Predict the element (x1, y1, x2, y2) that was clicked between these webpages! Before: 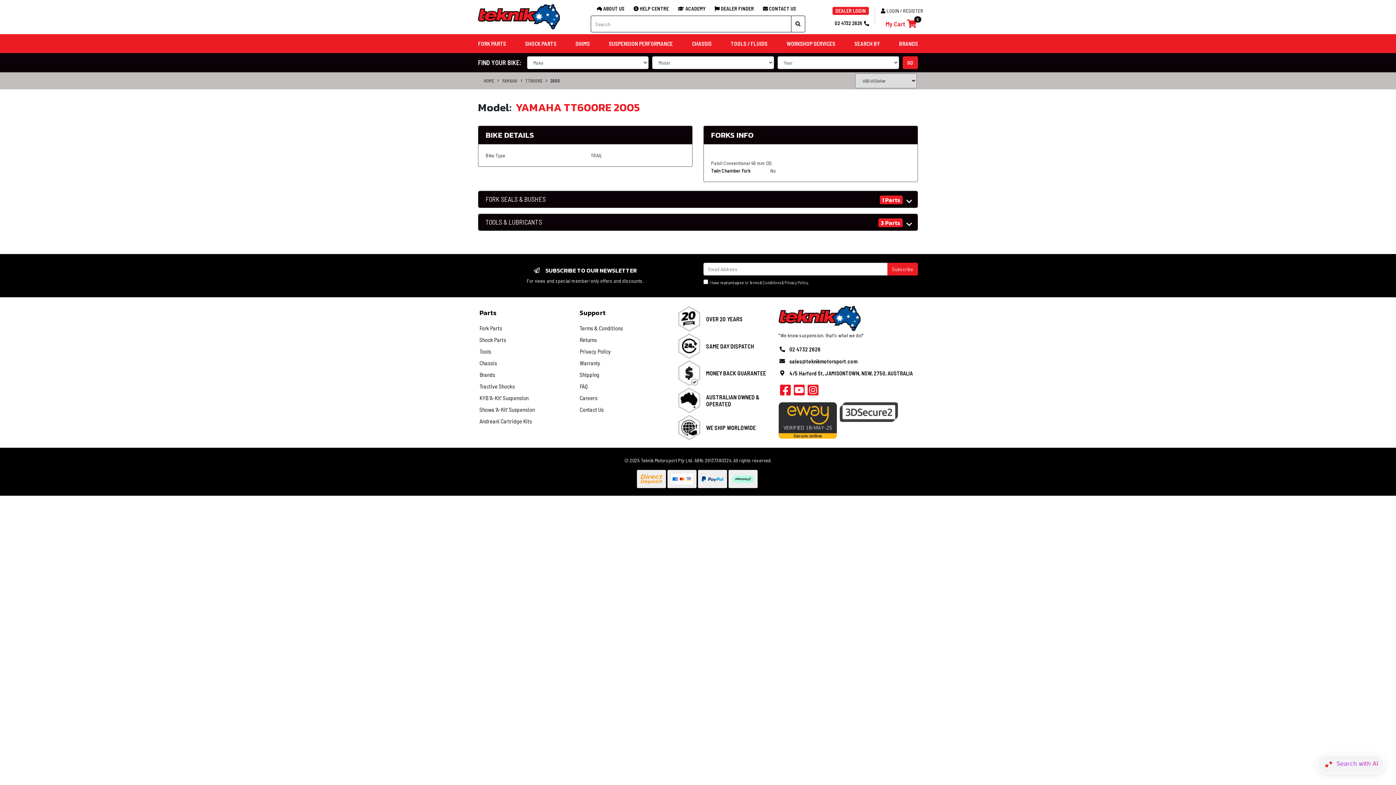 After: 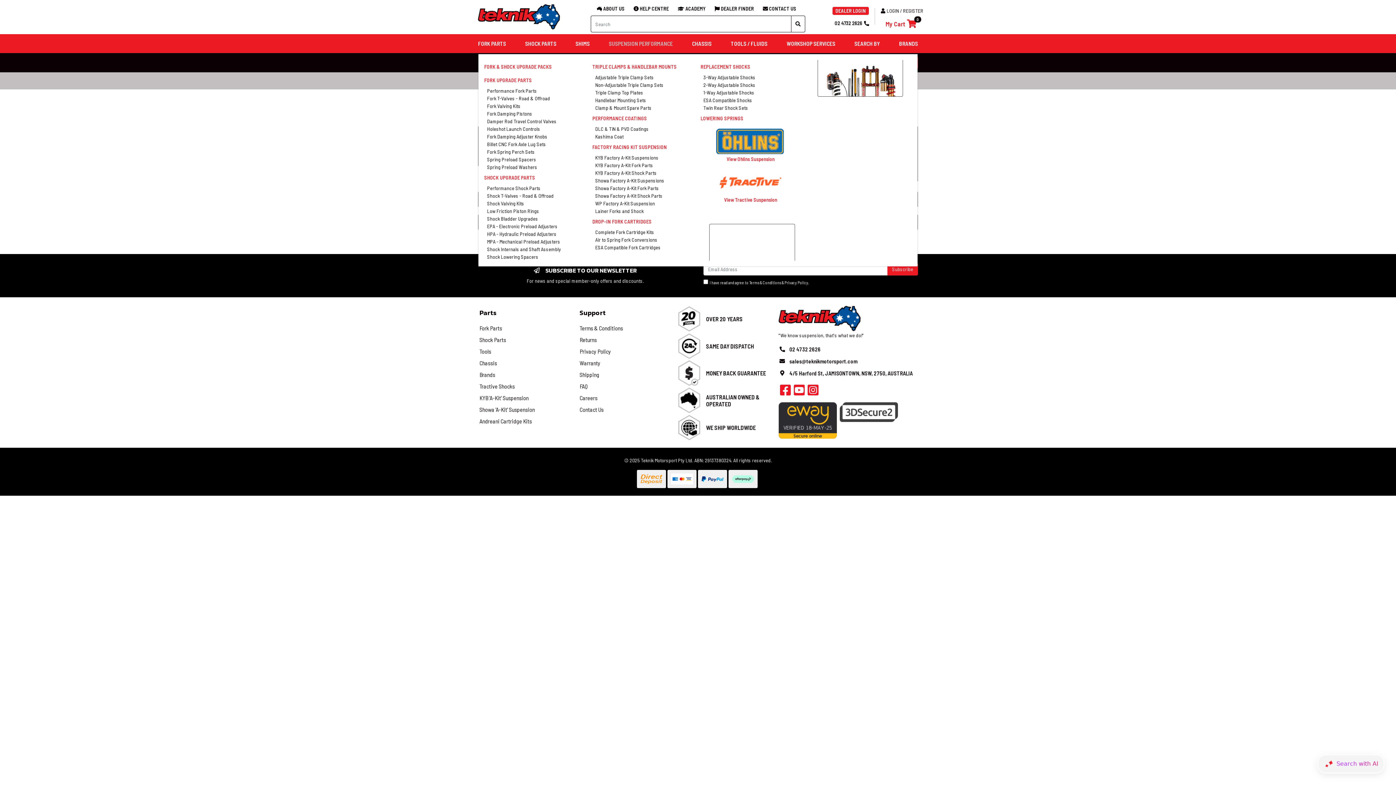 Action: label: SUSPENSION PERFORMANCE bbox: (606, 34, 675, 53)